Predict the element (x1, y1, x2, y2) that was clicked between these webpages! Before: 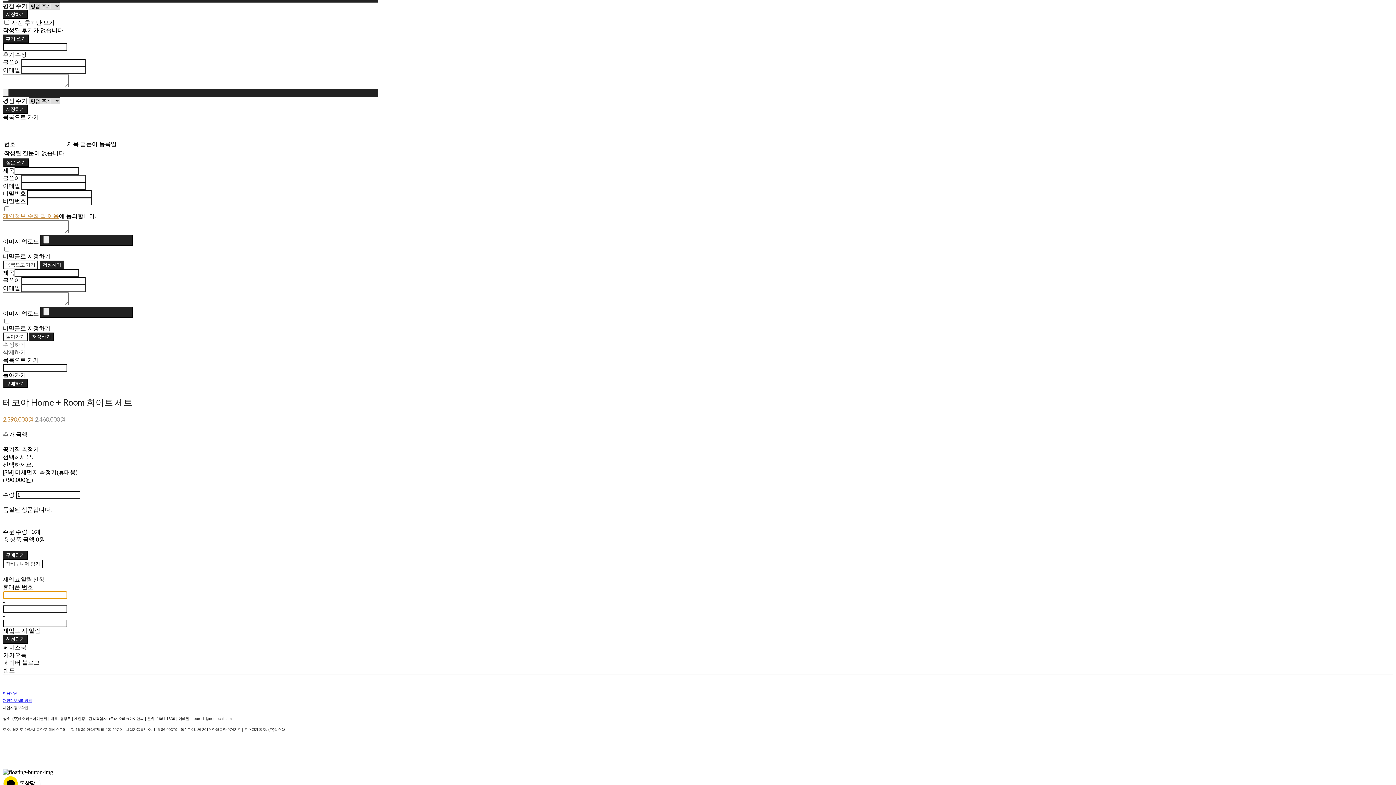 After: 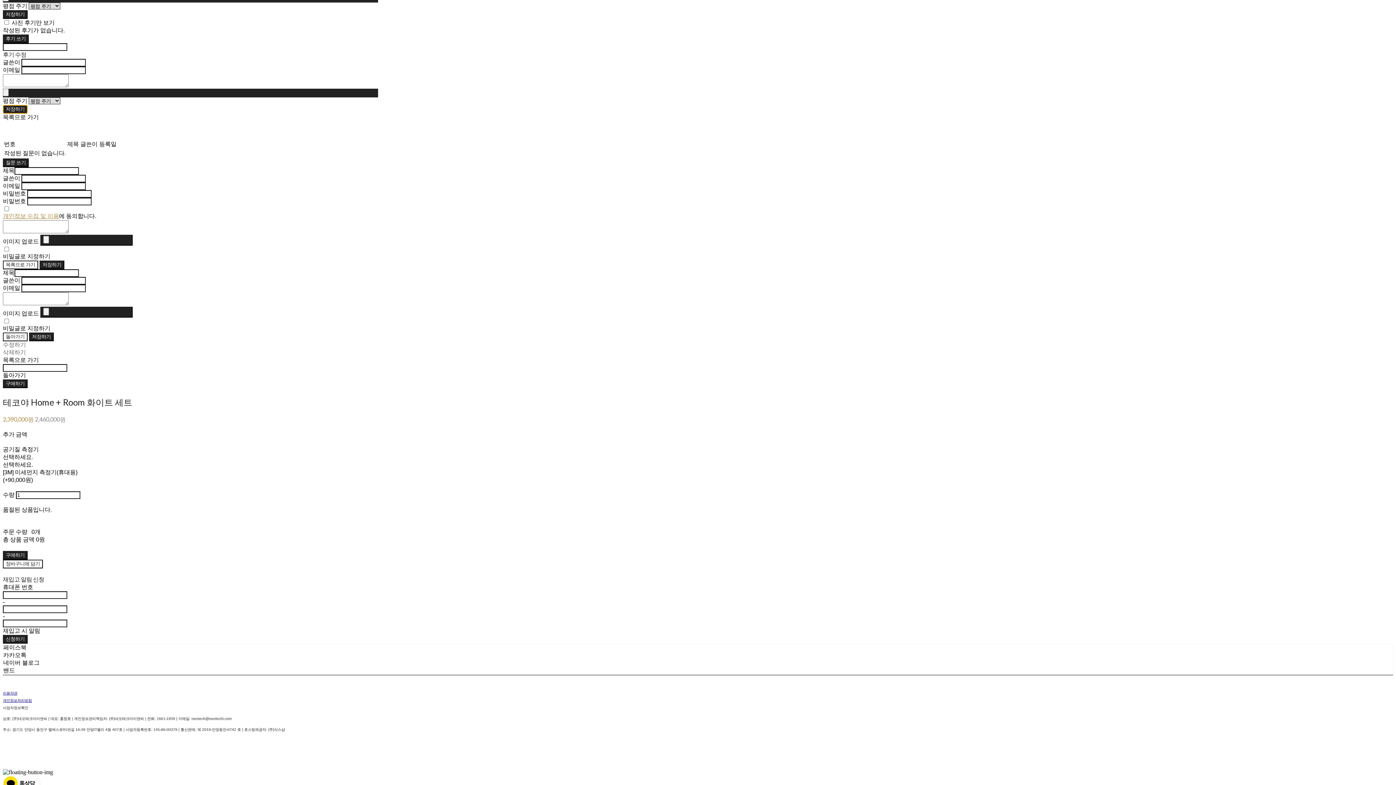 Action: label: 저장하기 bbox: (2, 105, 27, 113)